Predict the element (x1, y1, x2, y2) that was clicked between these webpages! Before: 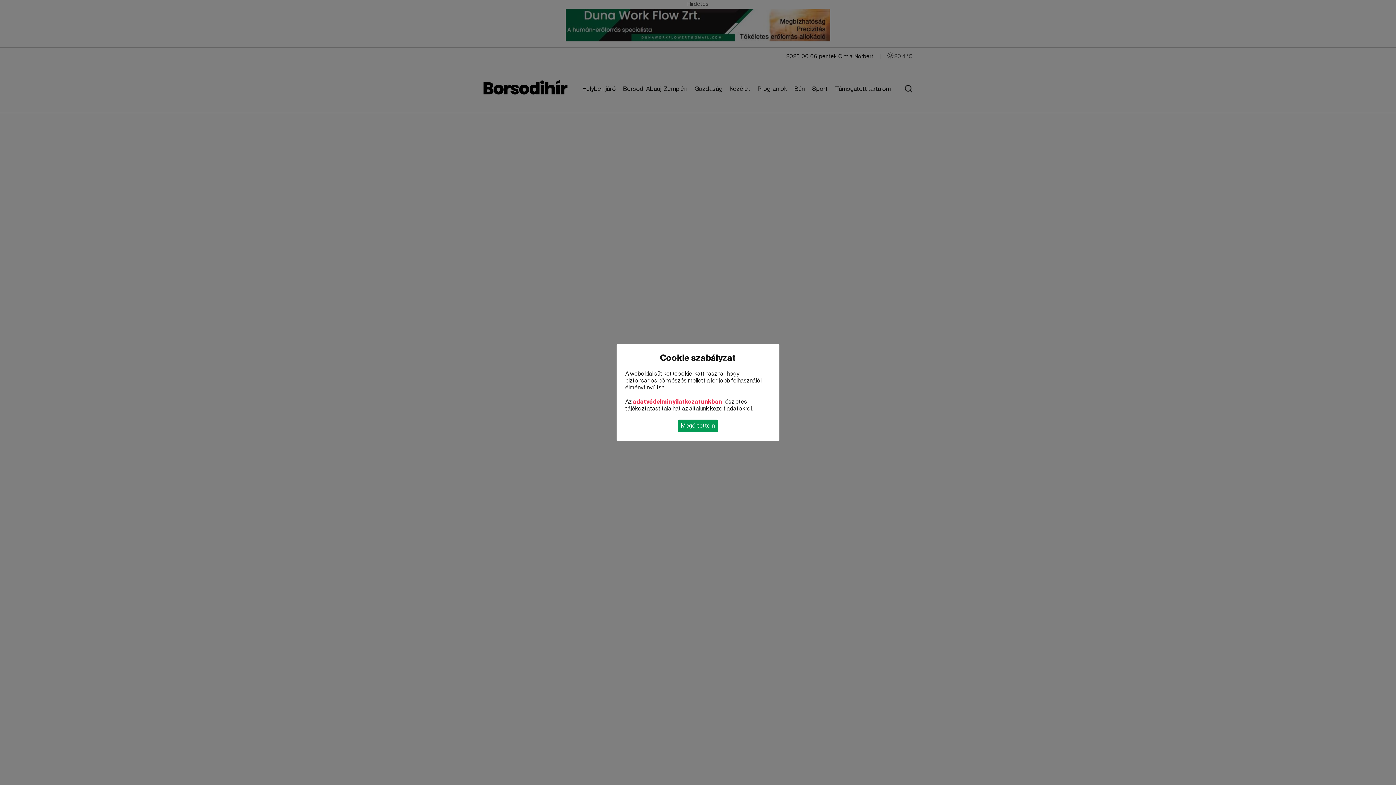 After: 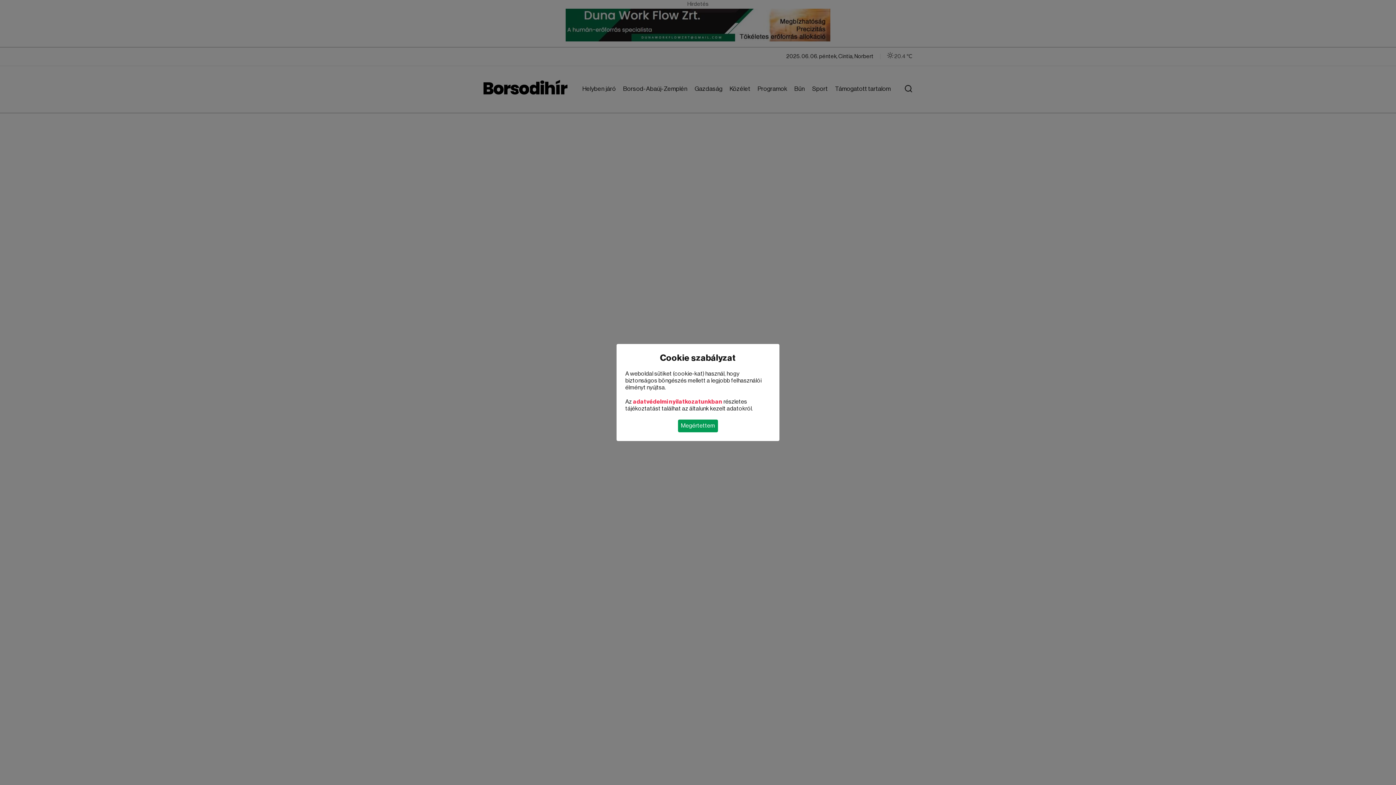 Action: label: adatvédelmi nyilatkozatunkban bbox: (633, 399, 722, 404)